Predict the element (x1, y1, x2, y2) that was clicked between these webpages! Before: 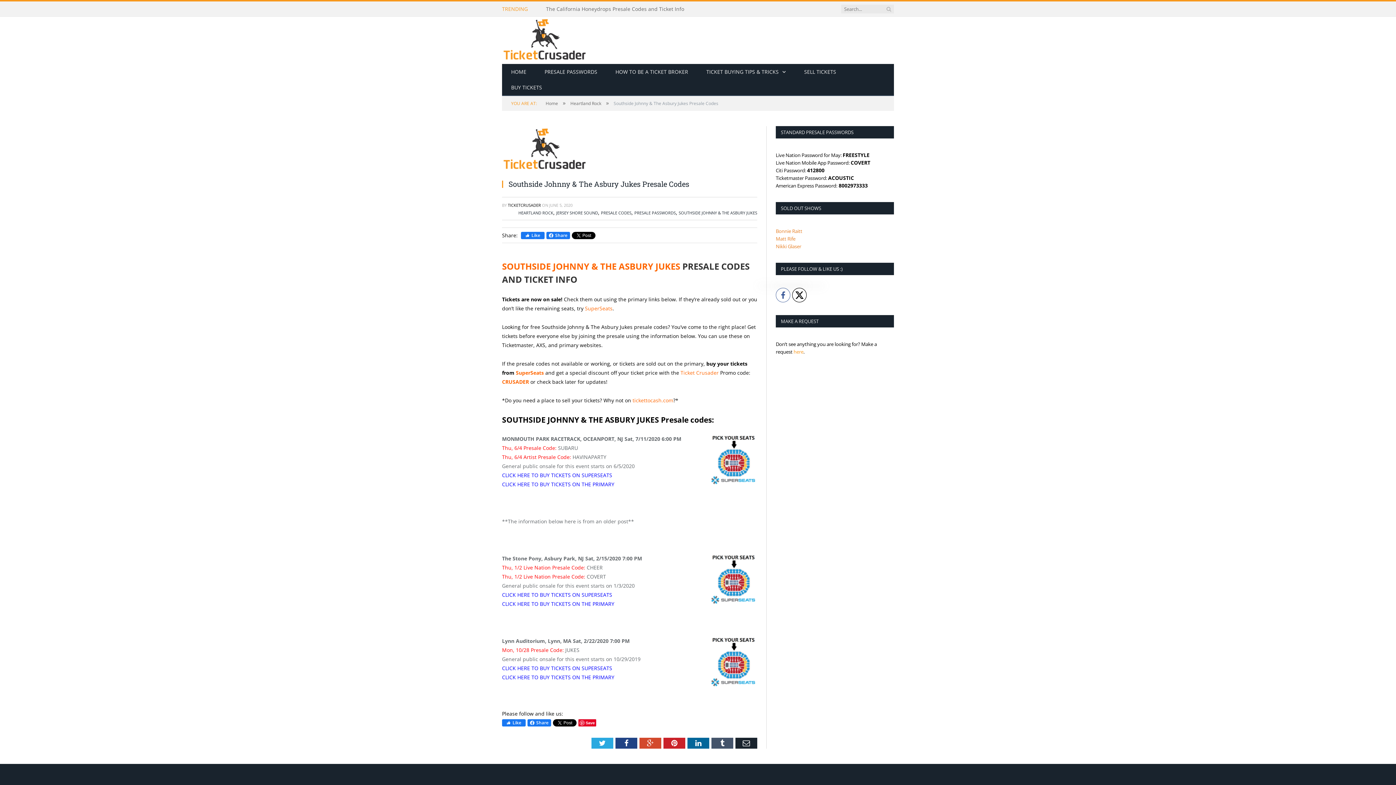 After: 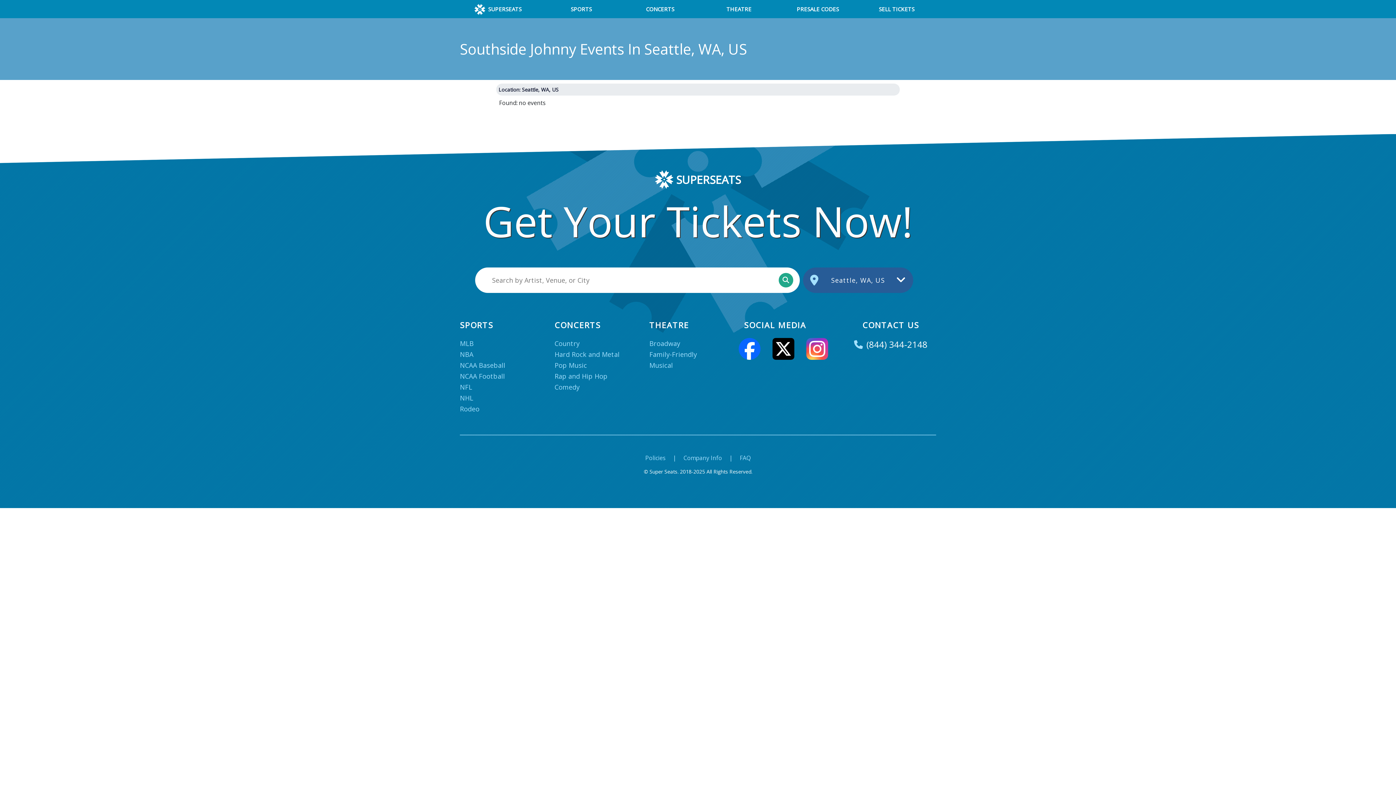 Action: label: SuperSeats bbox: (585, 305, 612, 311)